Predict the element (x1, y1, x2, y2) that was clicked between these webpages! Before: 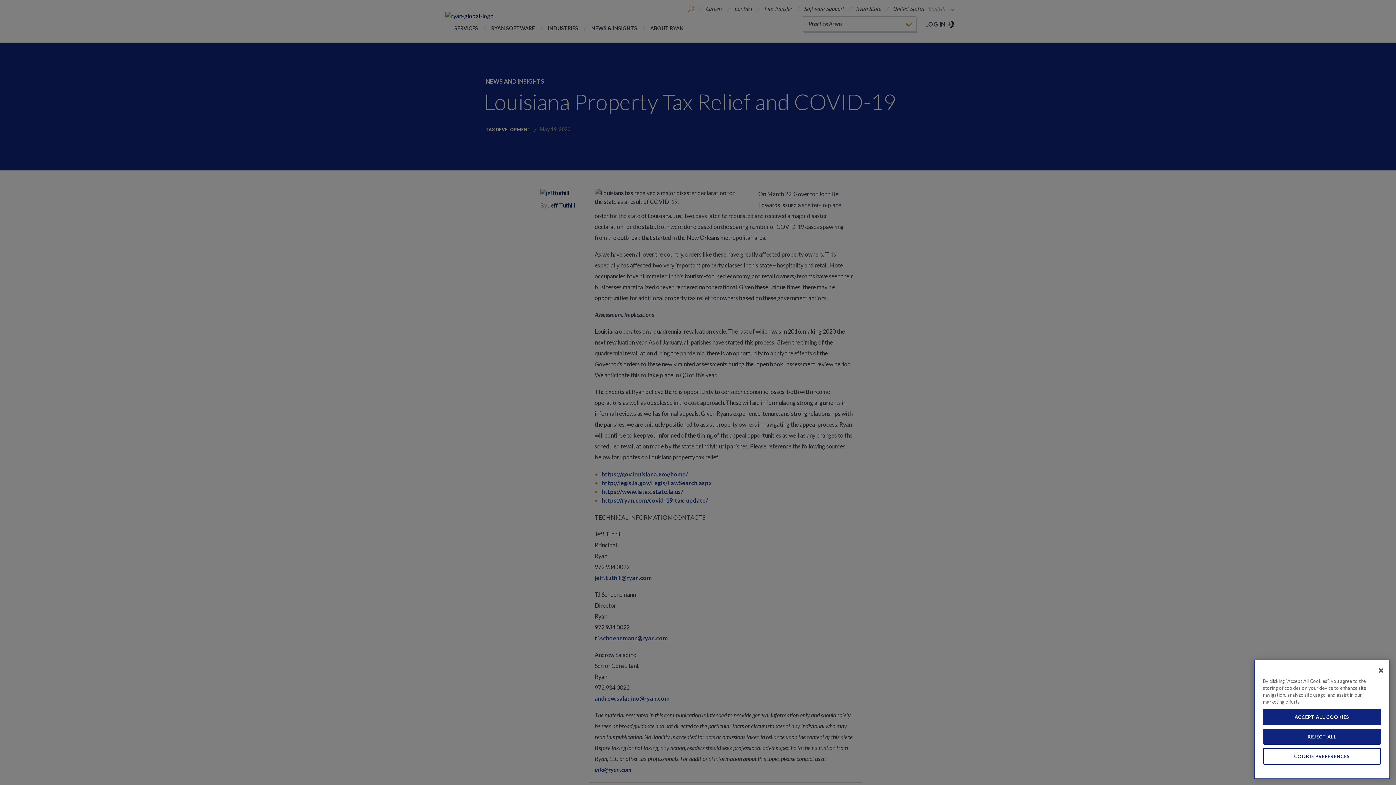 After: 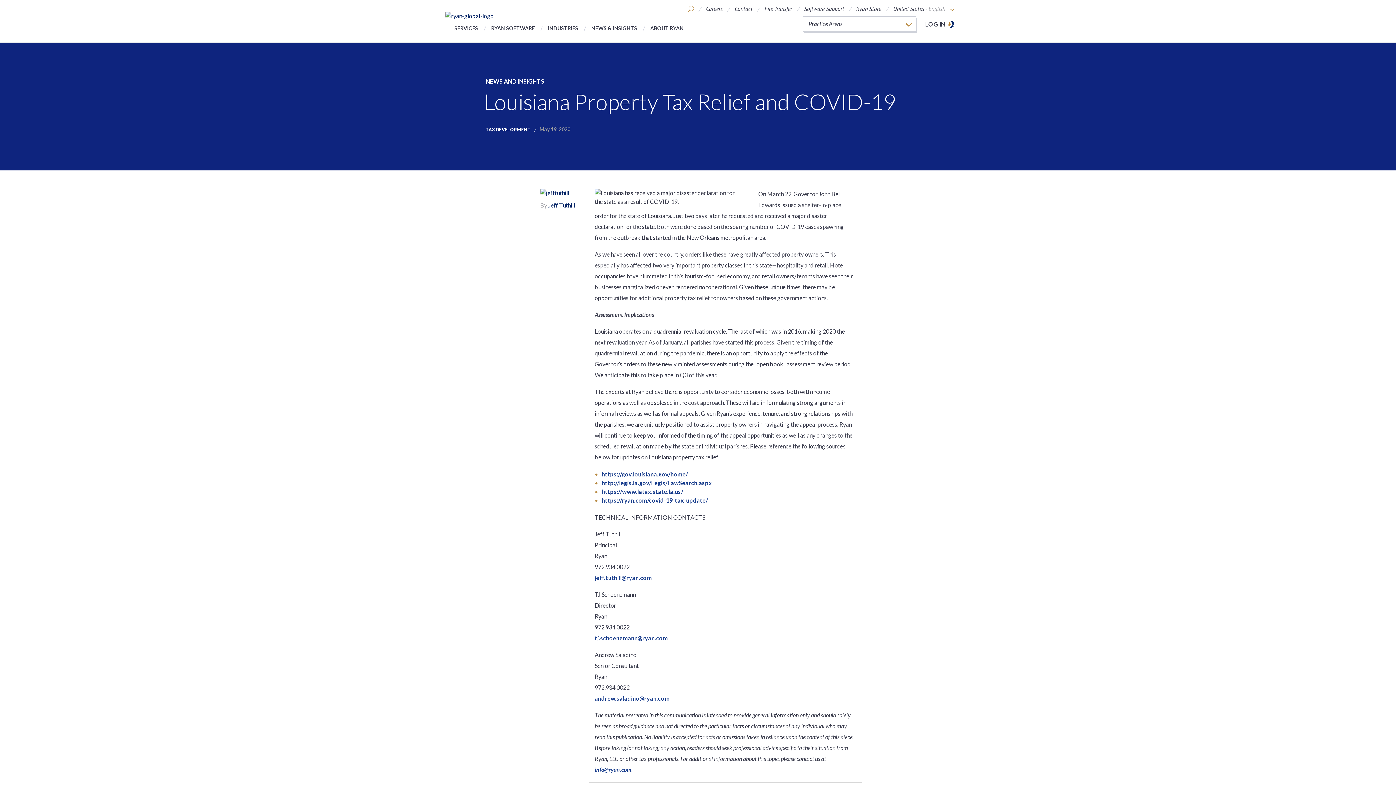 Action: label: Close bbox: (1373, 759, 1389, 775)